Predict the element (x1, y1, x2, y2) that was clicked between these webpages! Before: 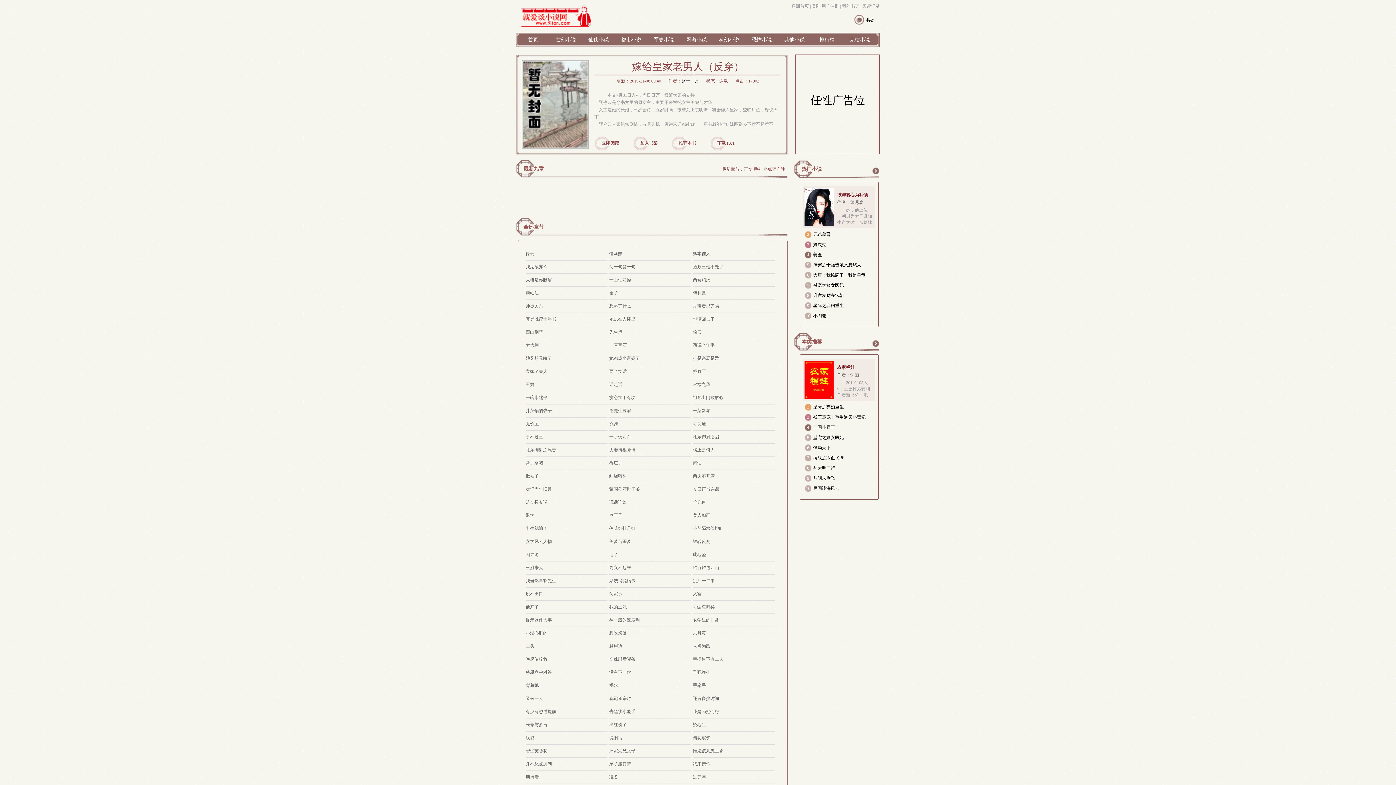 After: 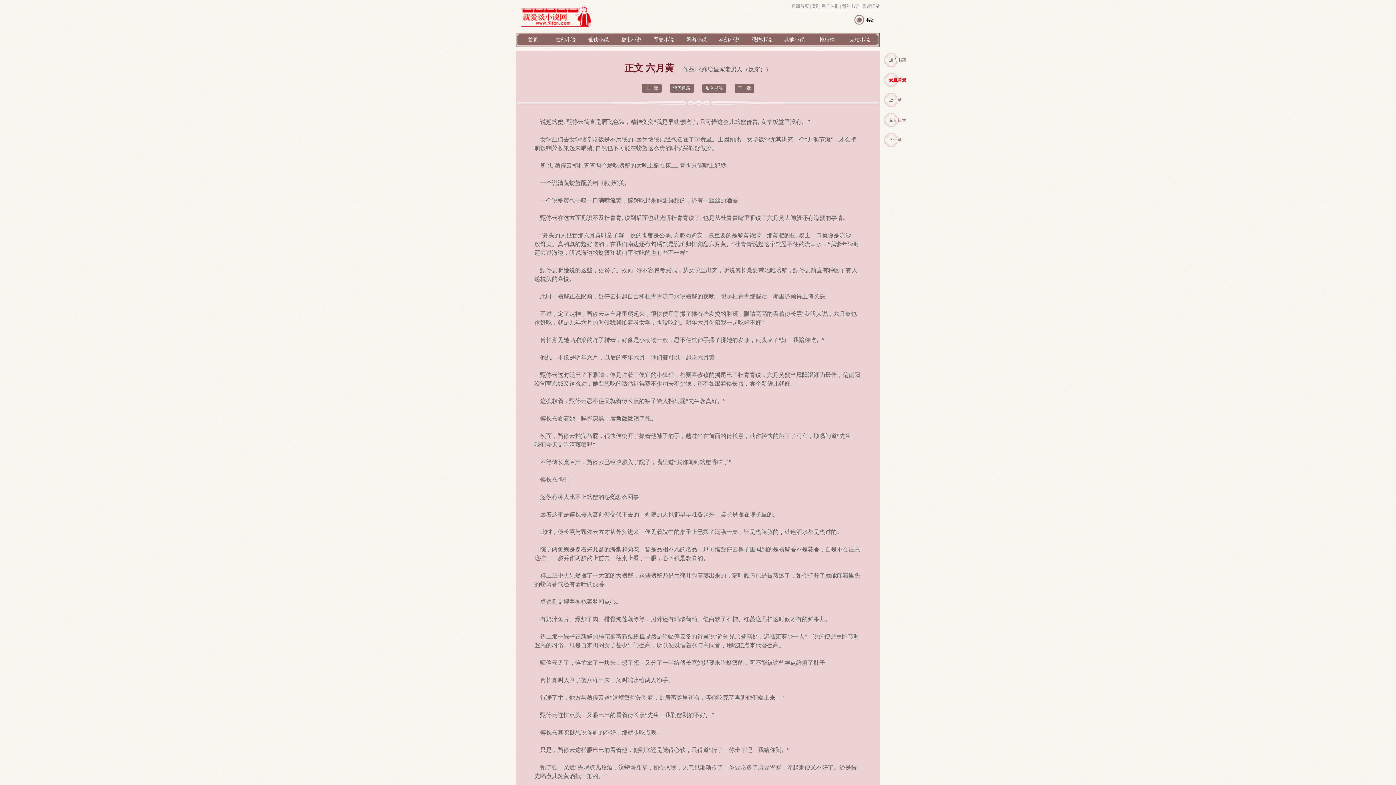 Action: label: 六月黄 bbox: (693, 630, 706, 636)